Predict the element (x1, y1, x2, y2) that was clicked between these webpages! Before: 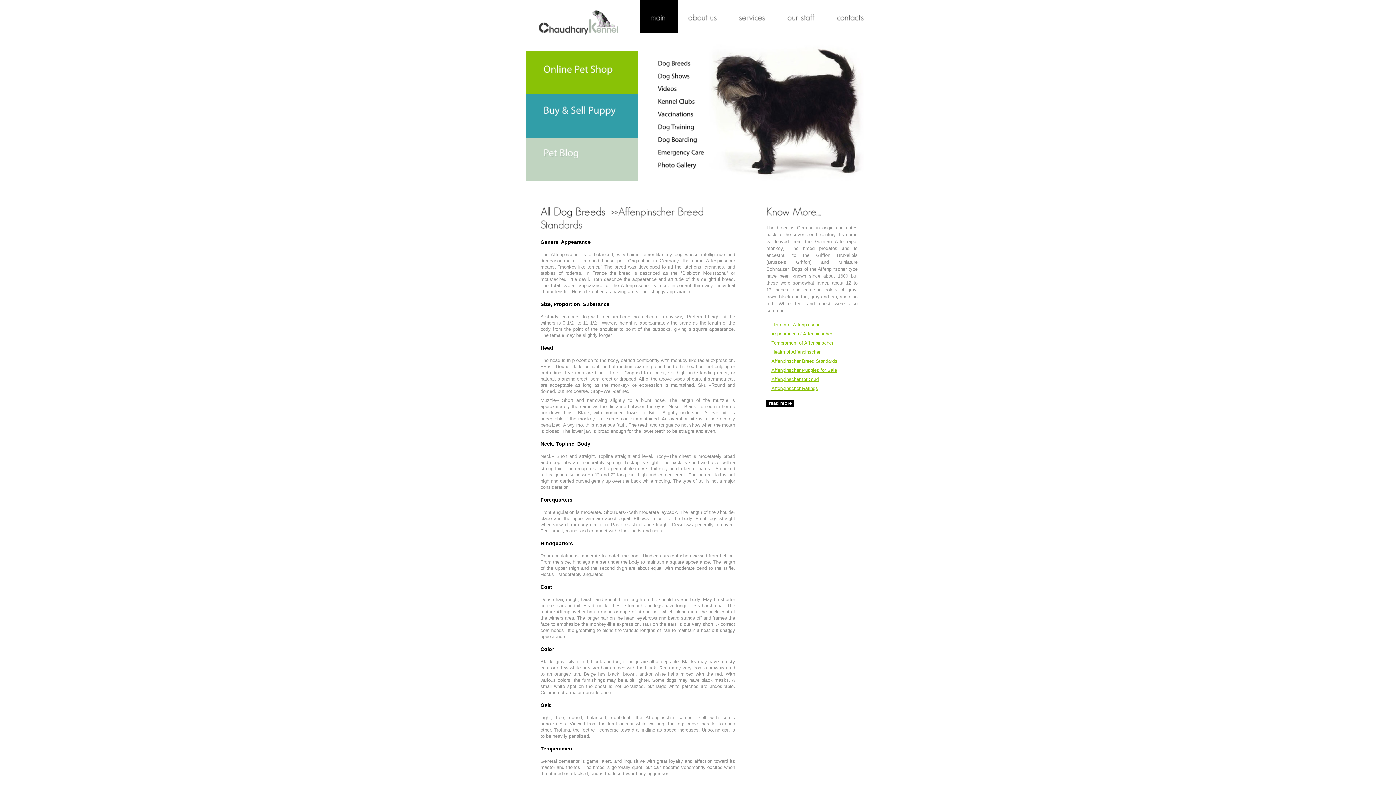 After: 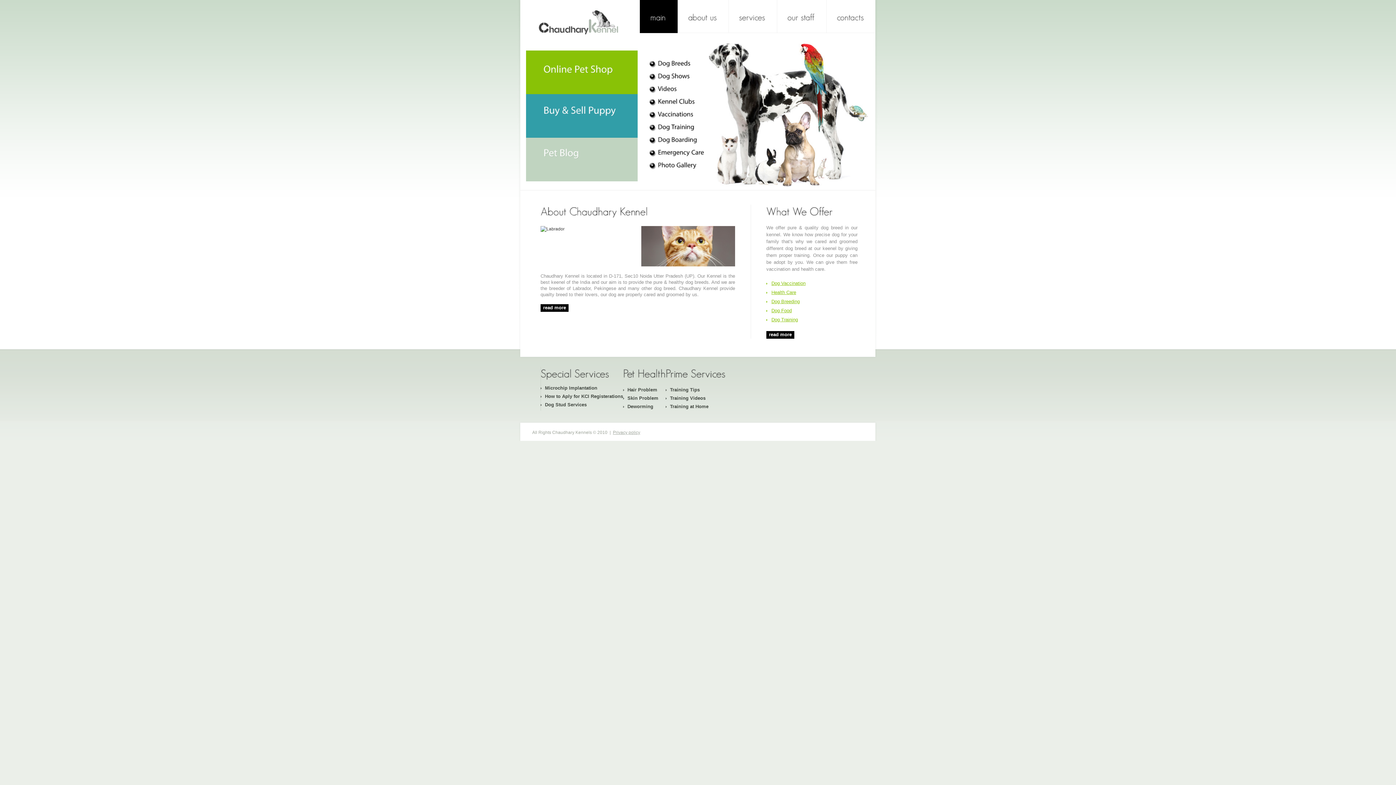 Action: label: about
us bbox: (677, 0, 728, 33)